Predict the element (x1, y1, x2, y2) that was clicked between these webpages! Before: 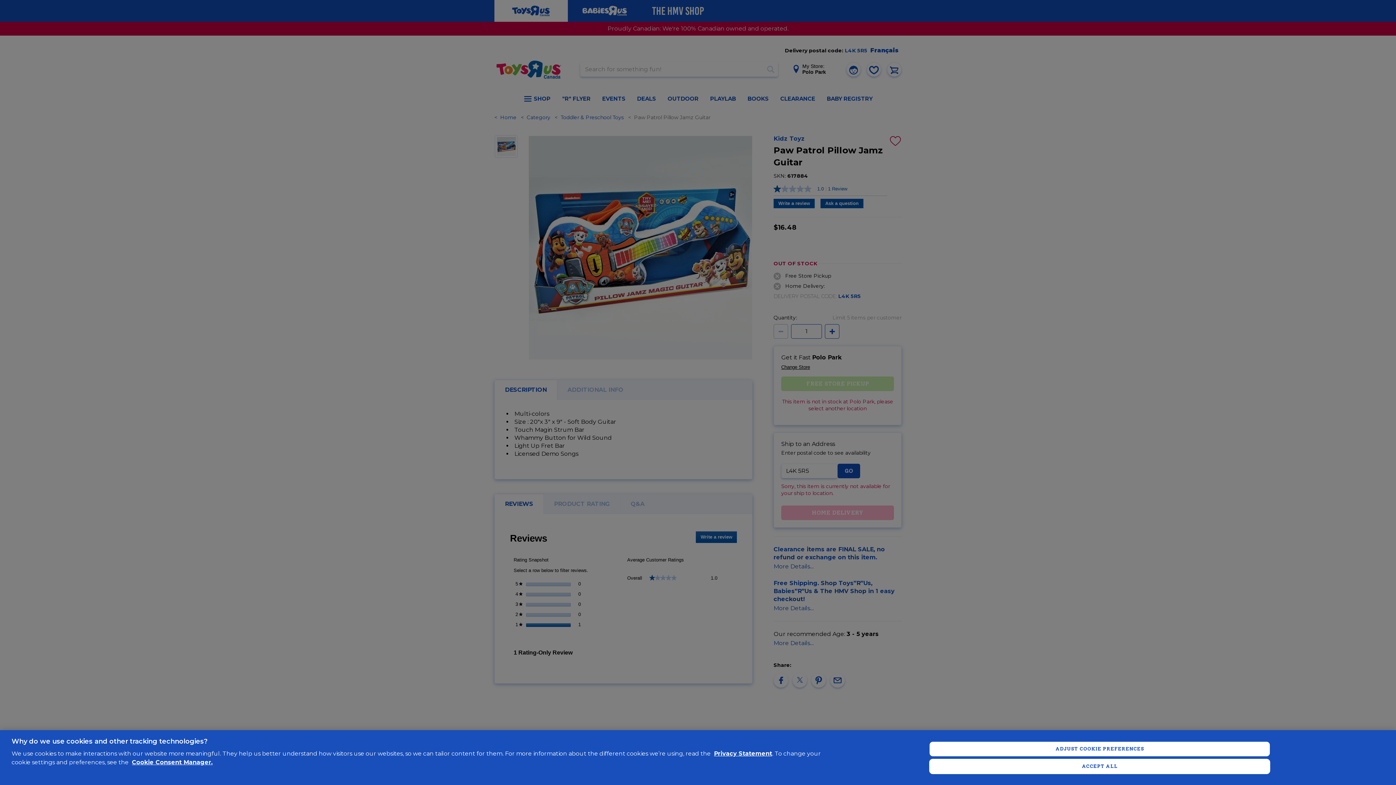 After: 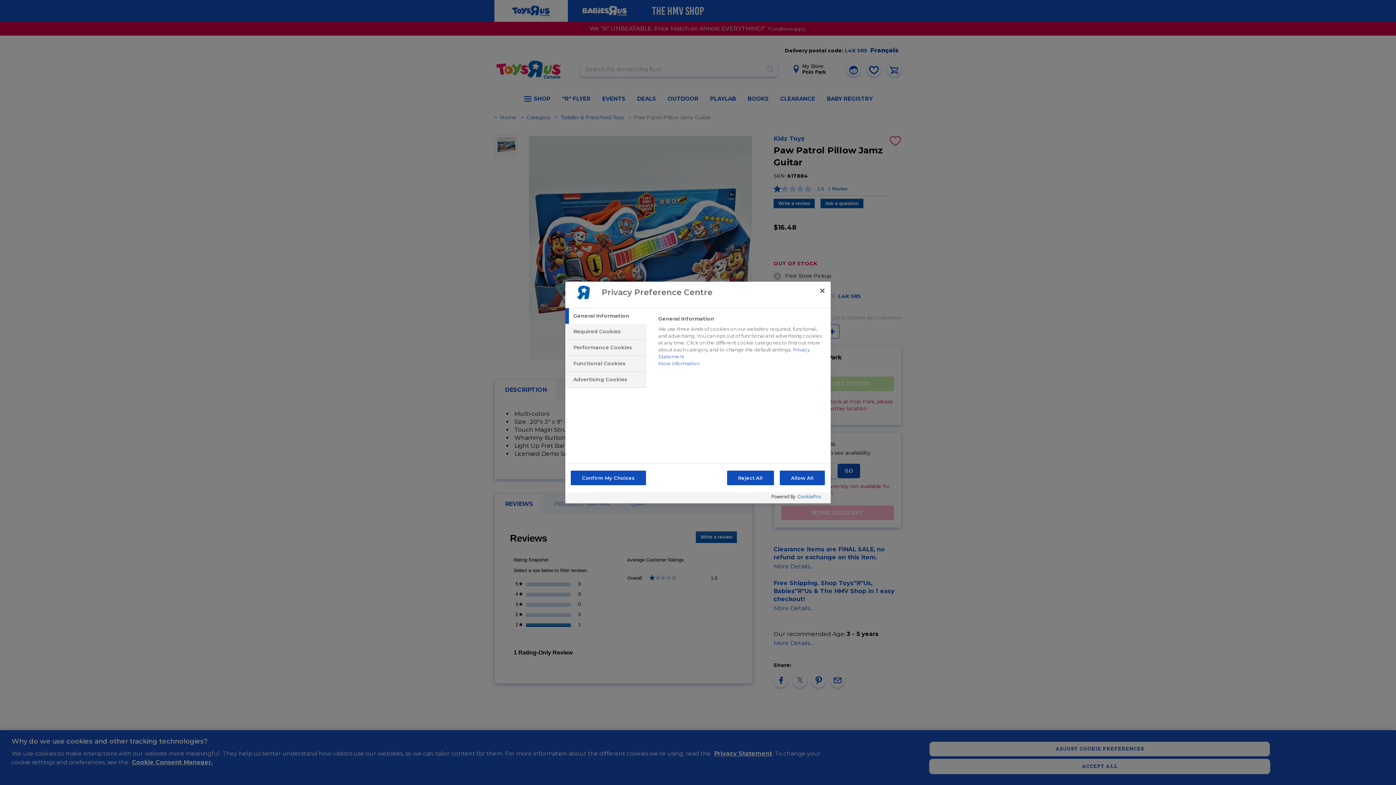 Action: bbox: (929, 741, 1270, 756) label: ADJUST COOKIE PREFERENCES